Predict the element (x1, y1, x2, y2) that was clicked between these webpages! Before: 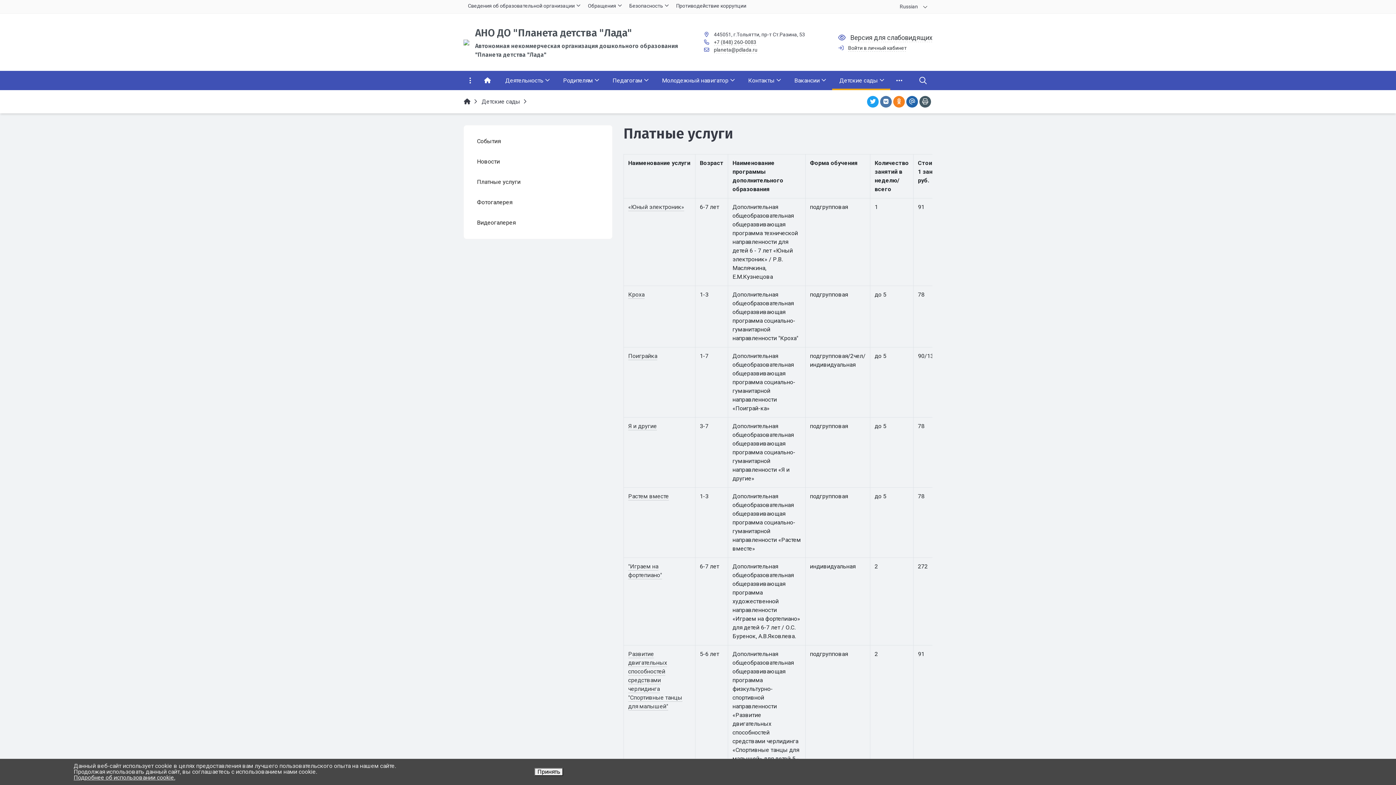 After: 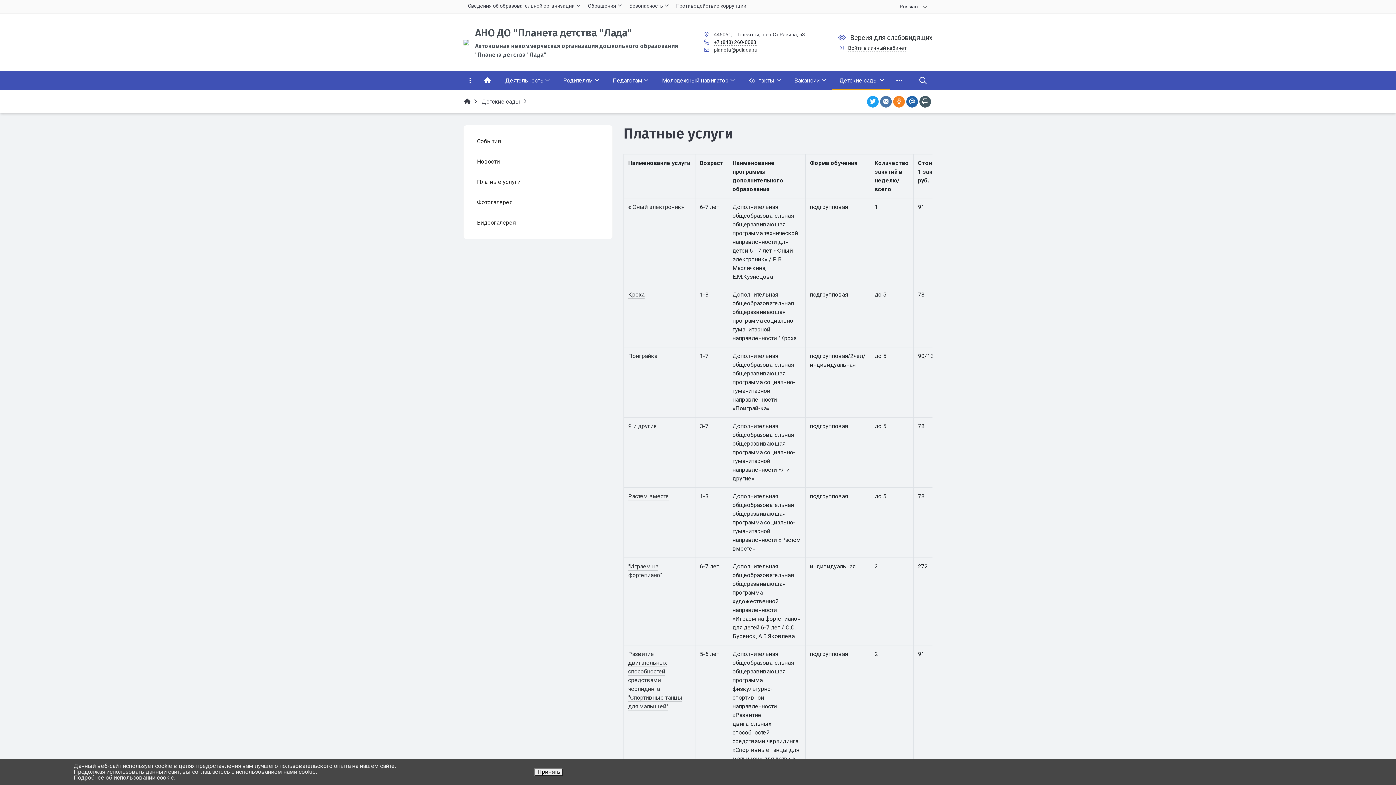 Action: label: +7 (848) 260-0083 bbox: (714, 39, 756, 45)